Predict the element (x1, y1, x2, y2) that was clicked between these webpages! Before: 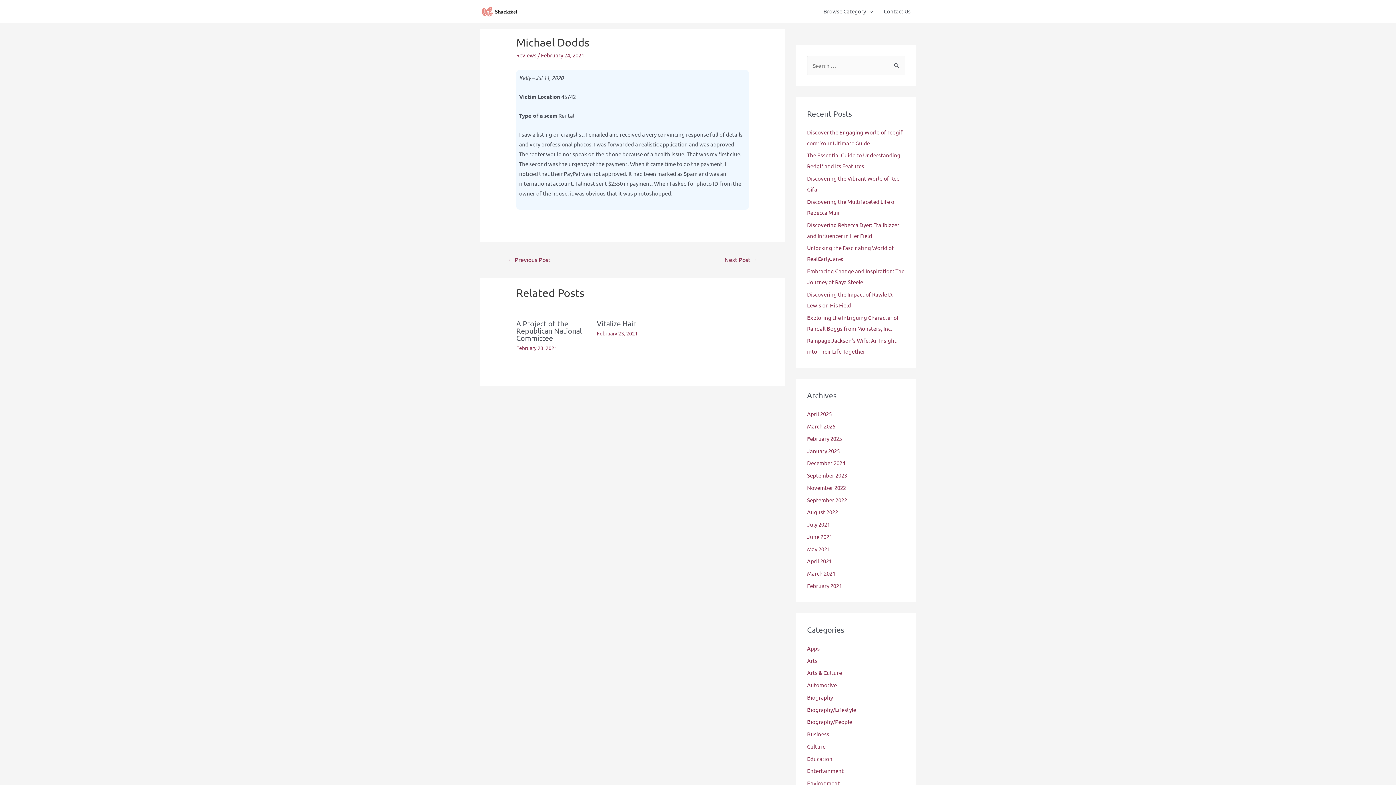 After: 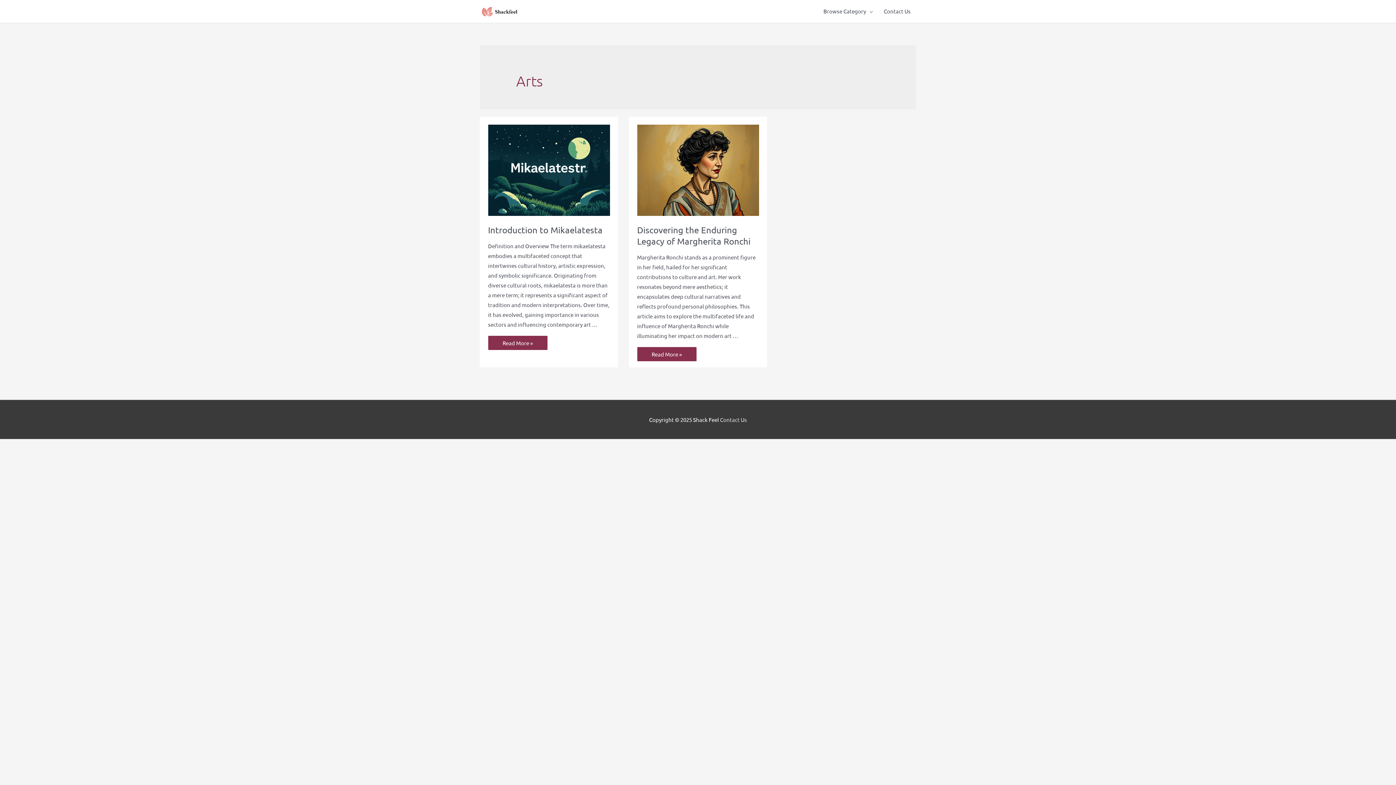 Action: label: Arts bbox: (807, 657, 817, 664)